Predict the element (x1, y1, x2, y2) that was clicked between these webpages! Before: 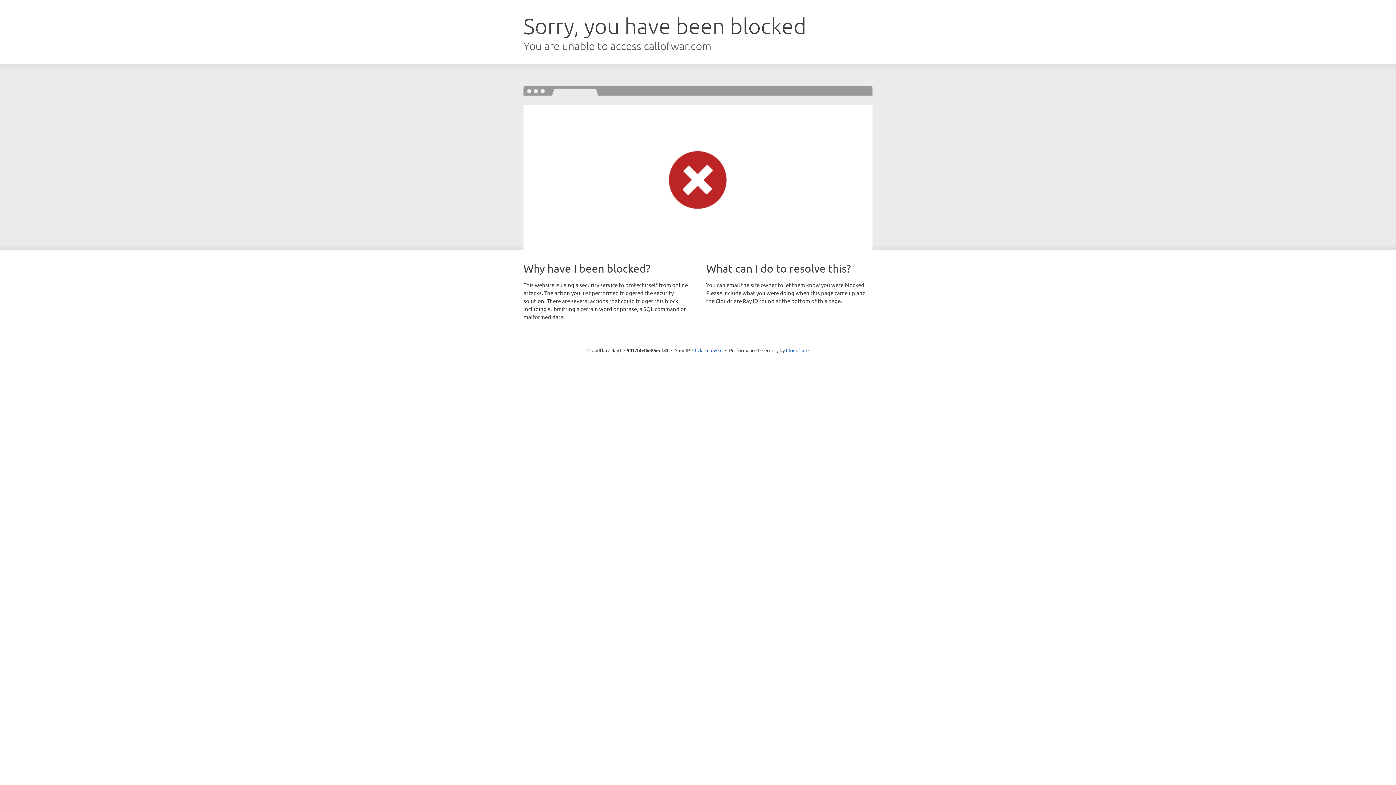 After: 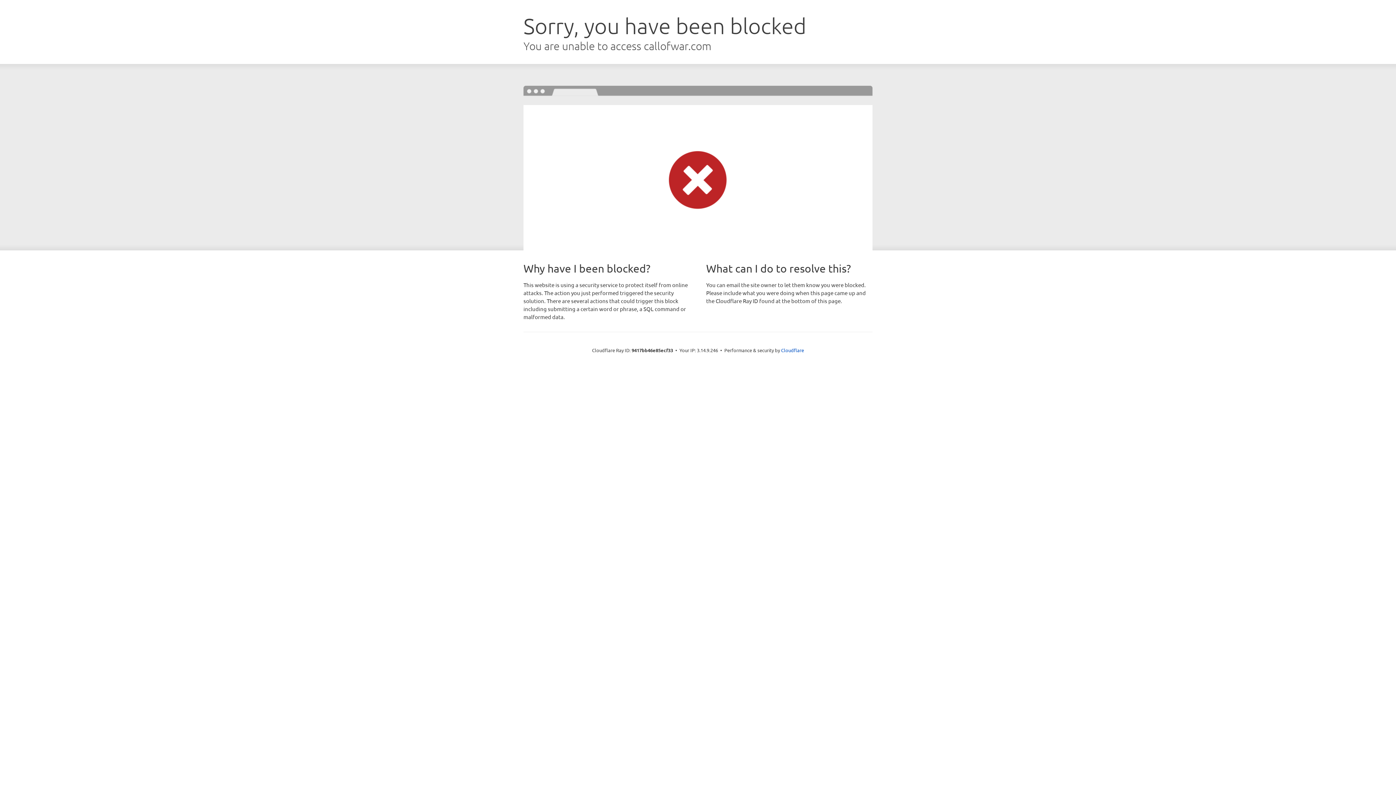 Action: bbox: (692, 346, 722, 353) label: Click to reveal